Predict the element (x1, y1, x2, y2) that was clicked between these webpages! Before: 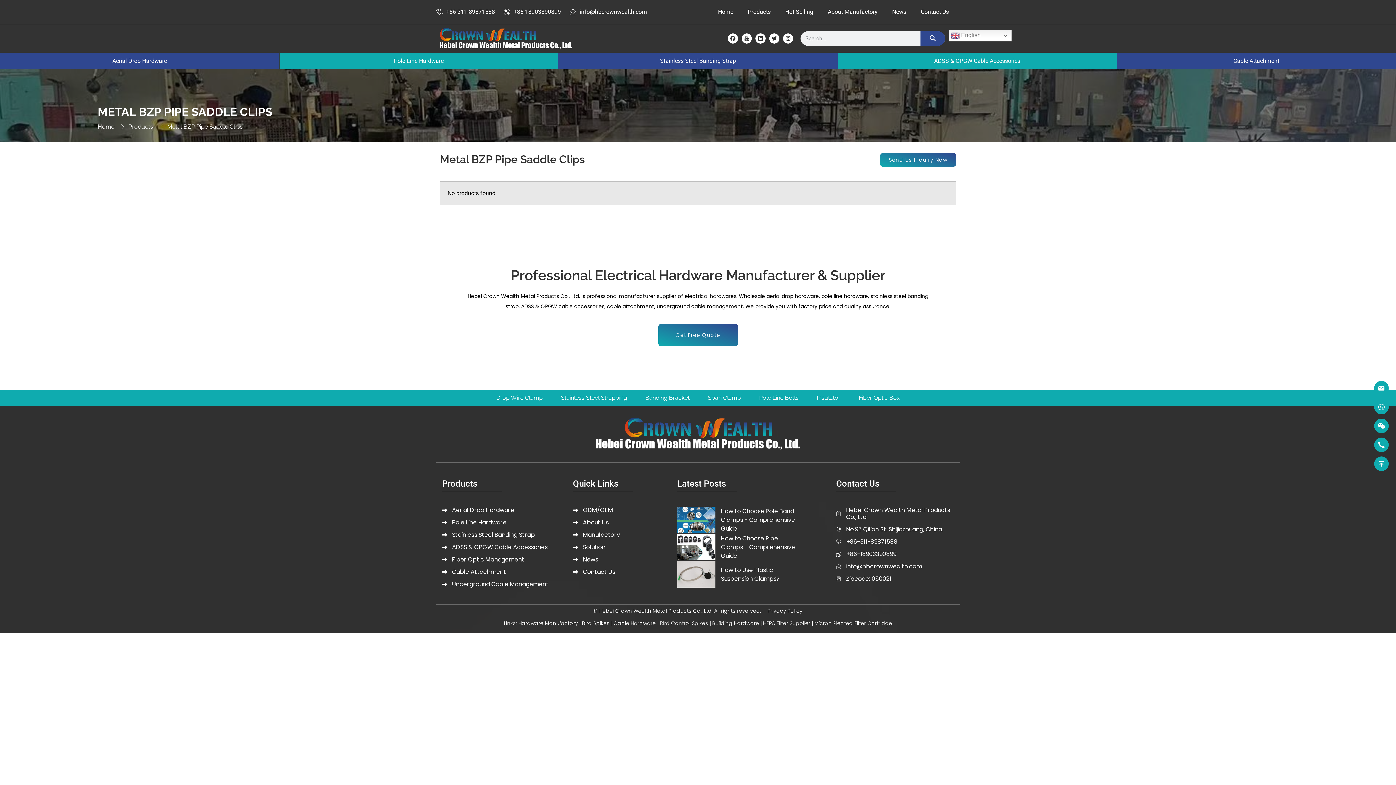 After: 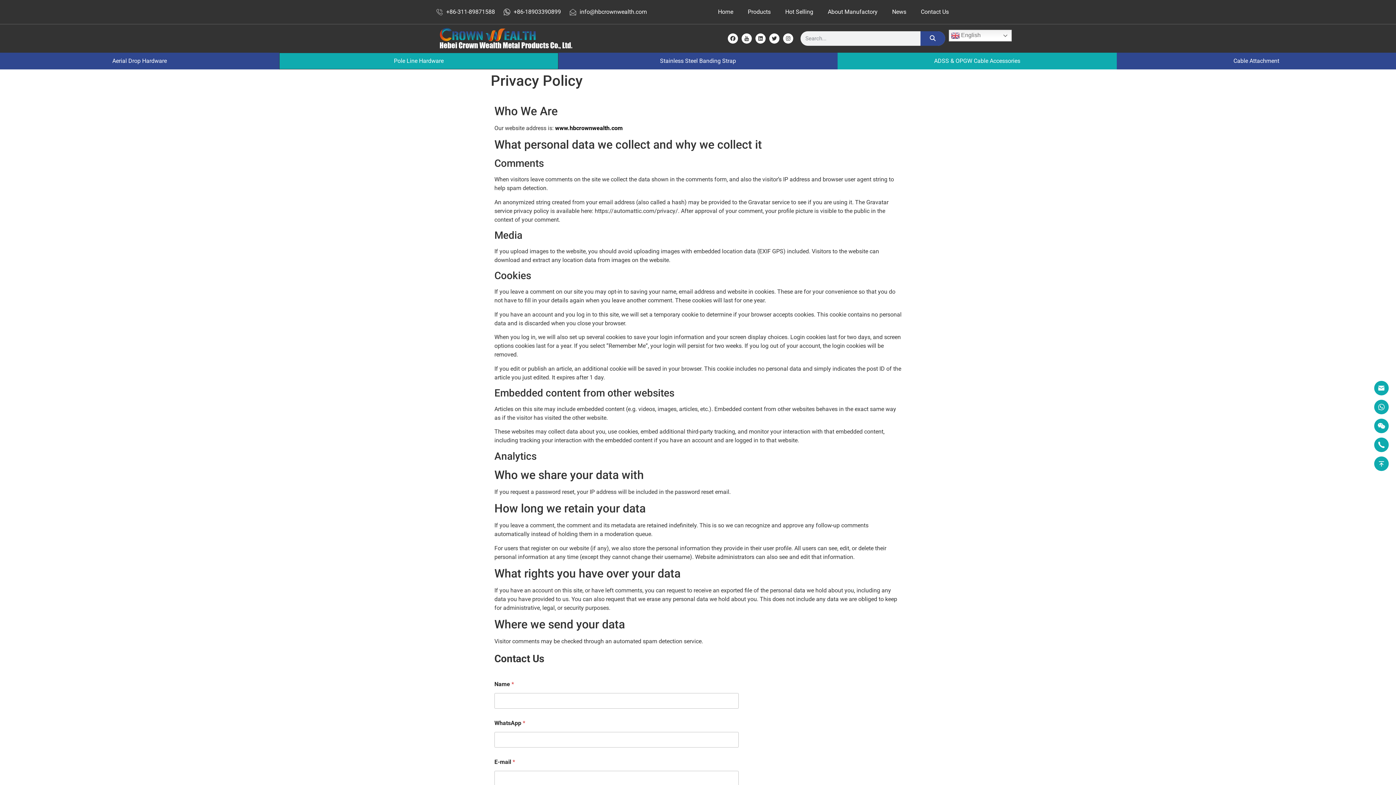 Action: bbox: (767, 607, 802, 615) label: Privacy Policy